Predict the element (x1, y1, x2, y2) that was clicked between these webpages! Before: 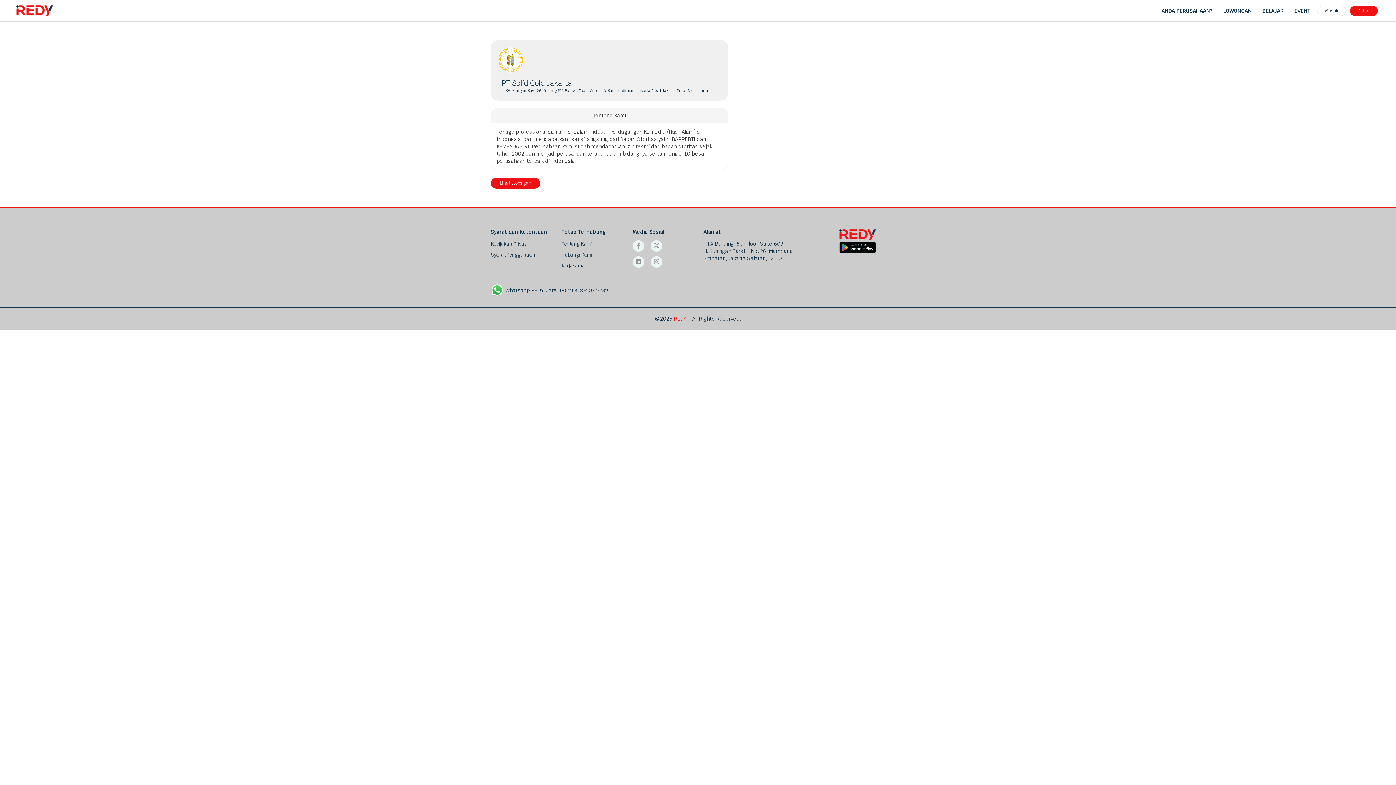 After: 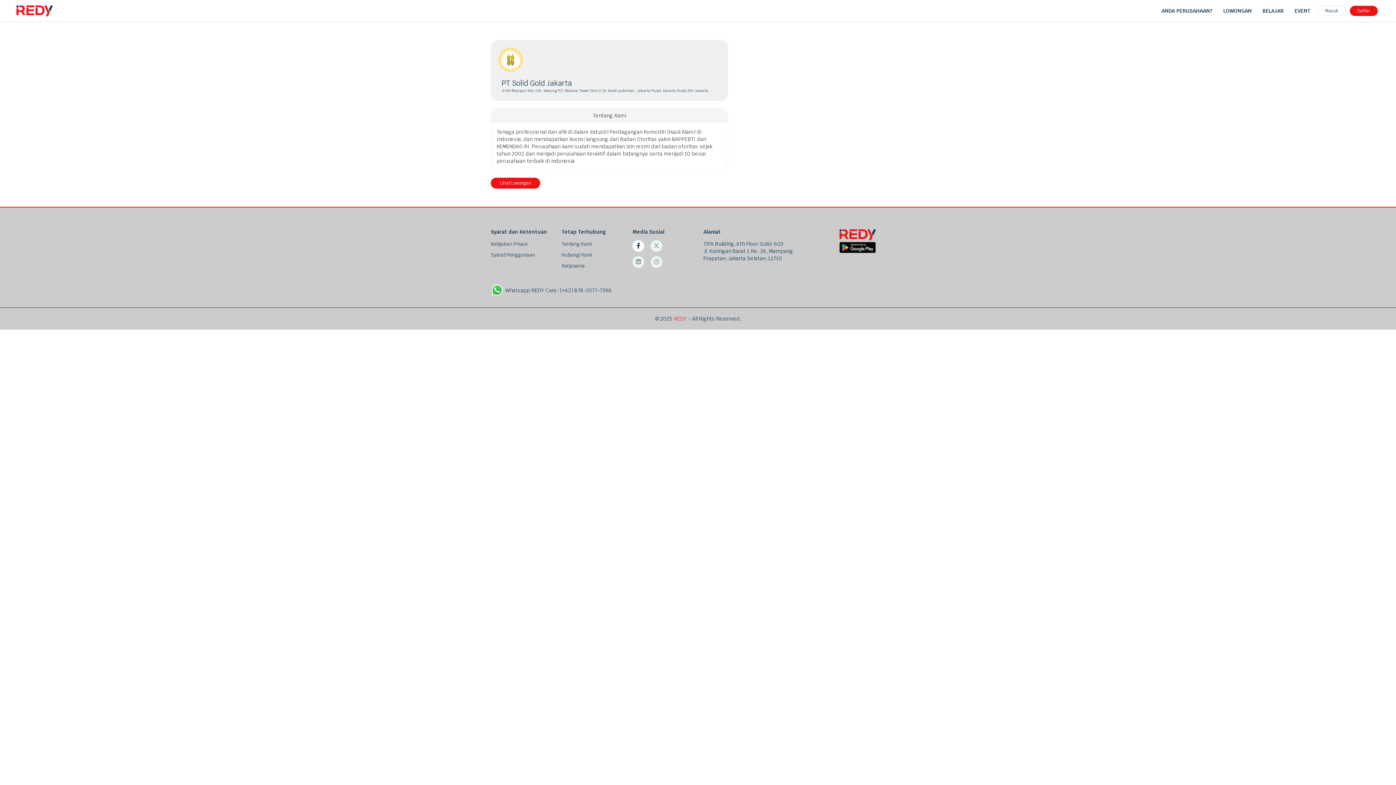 Action: bbox: (632, 240, 644, 252)